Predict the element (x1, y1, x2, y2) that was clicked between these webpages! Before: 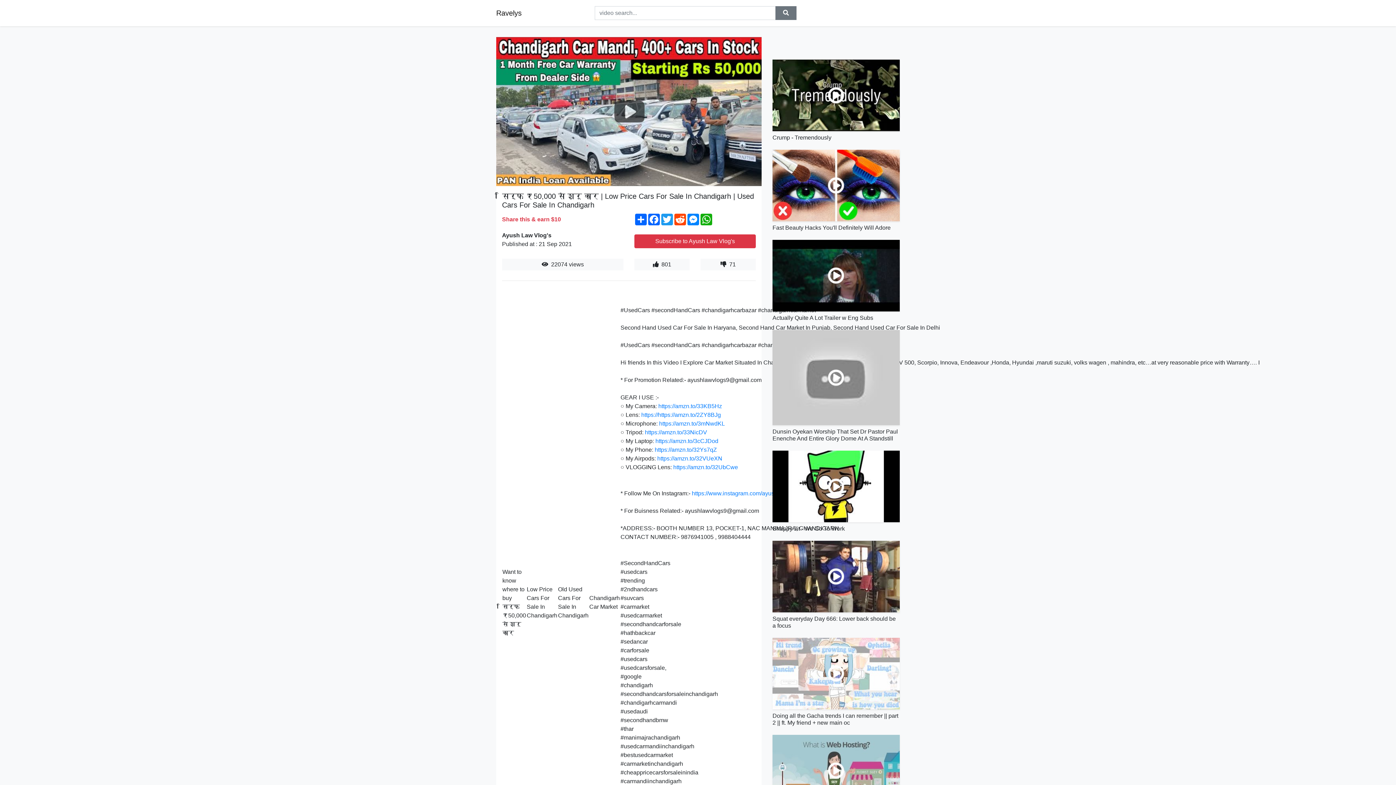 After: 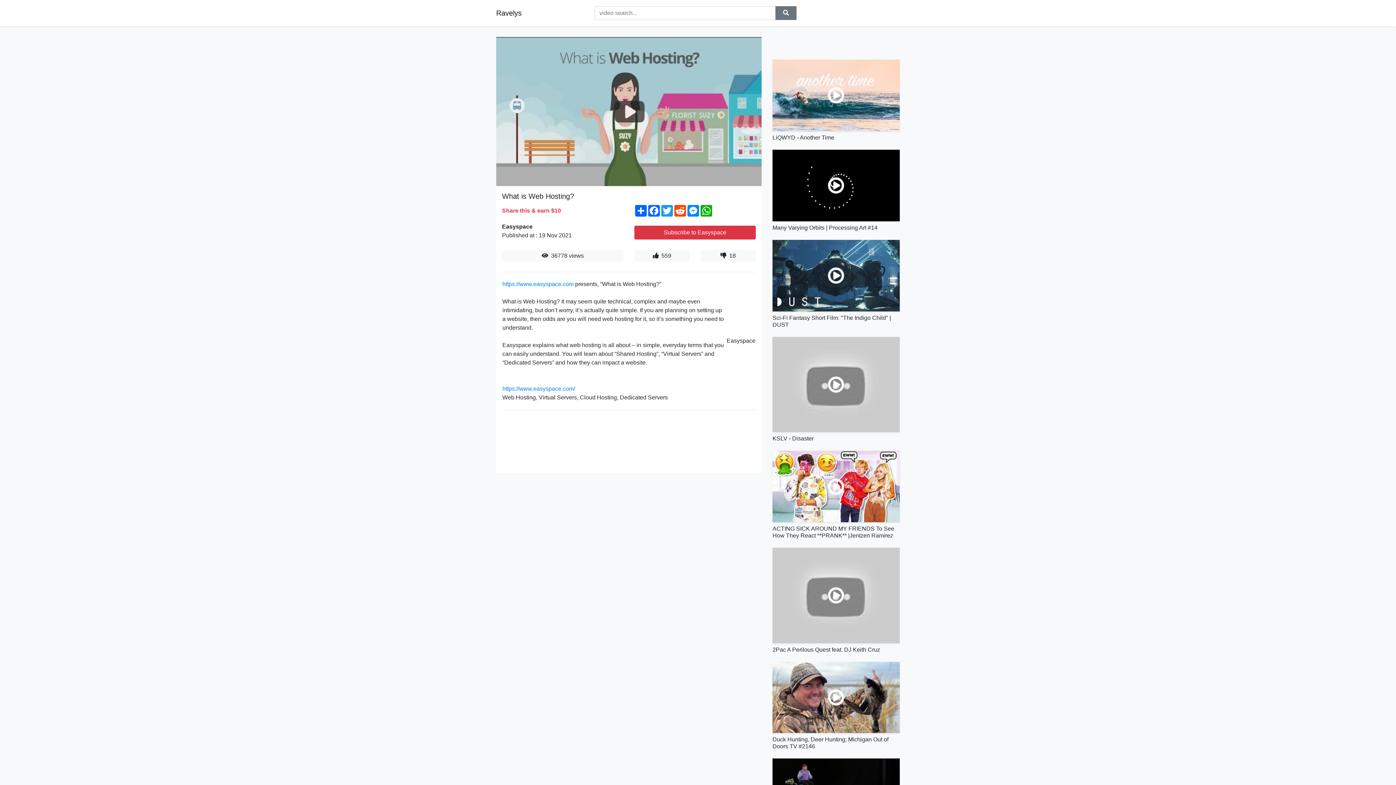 Action: bbox: (772, 735, 900, 806)